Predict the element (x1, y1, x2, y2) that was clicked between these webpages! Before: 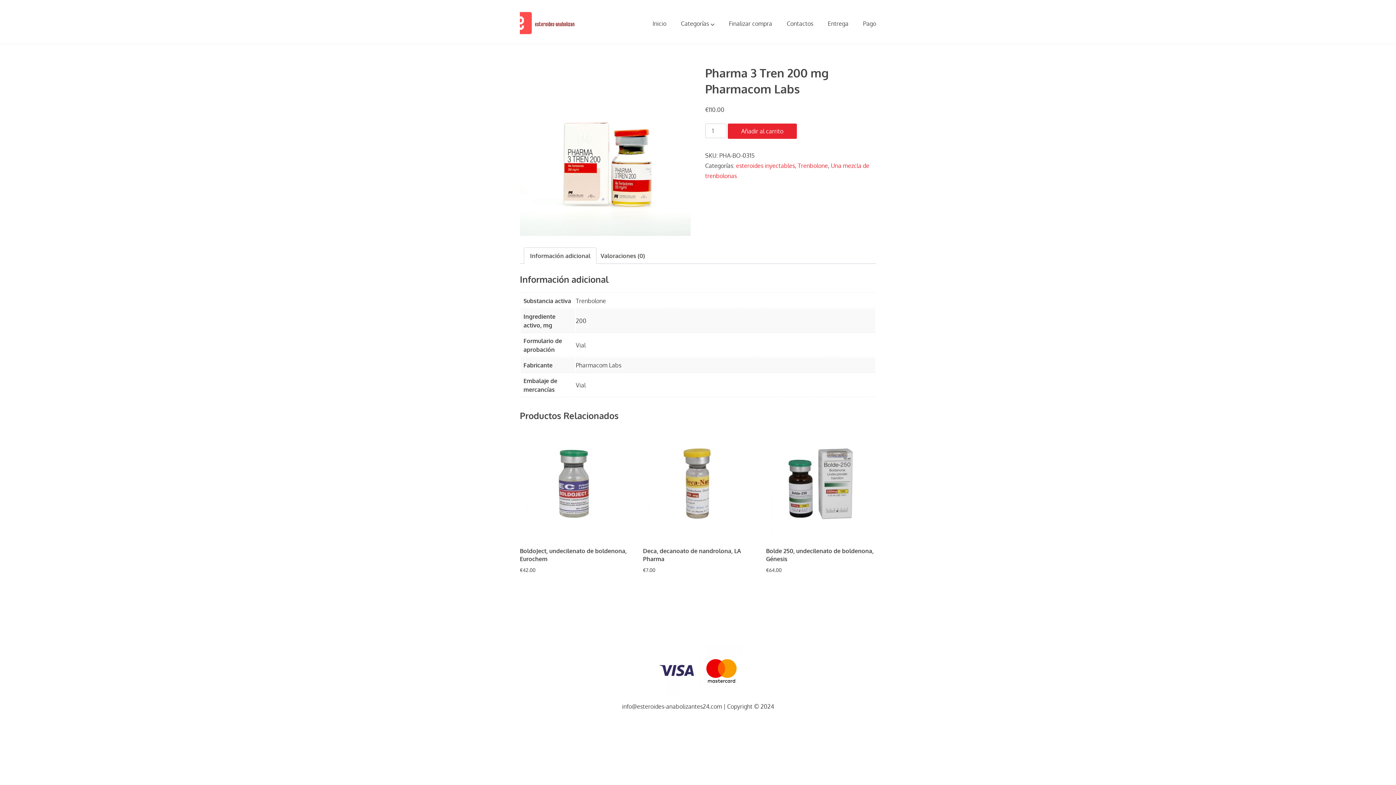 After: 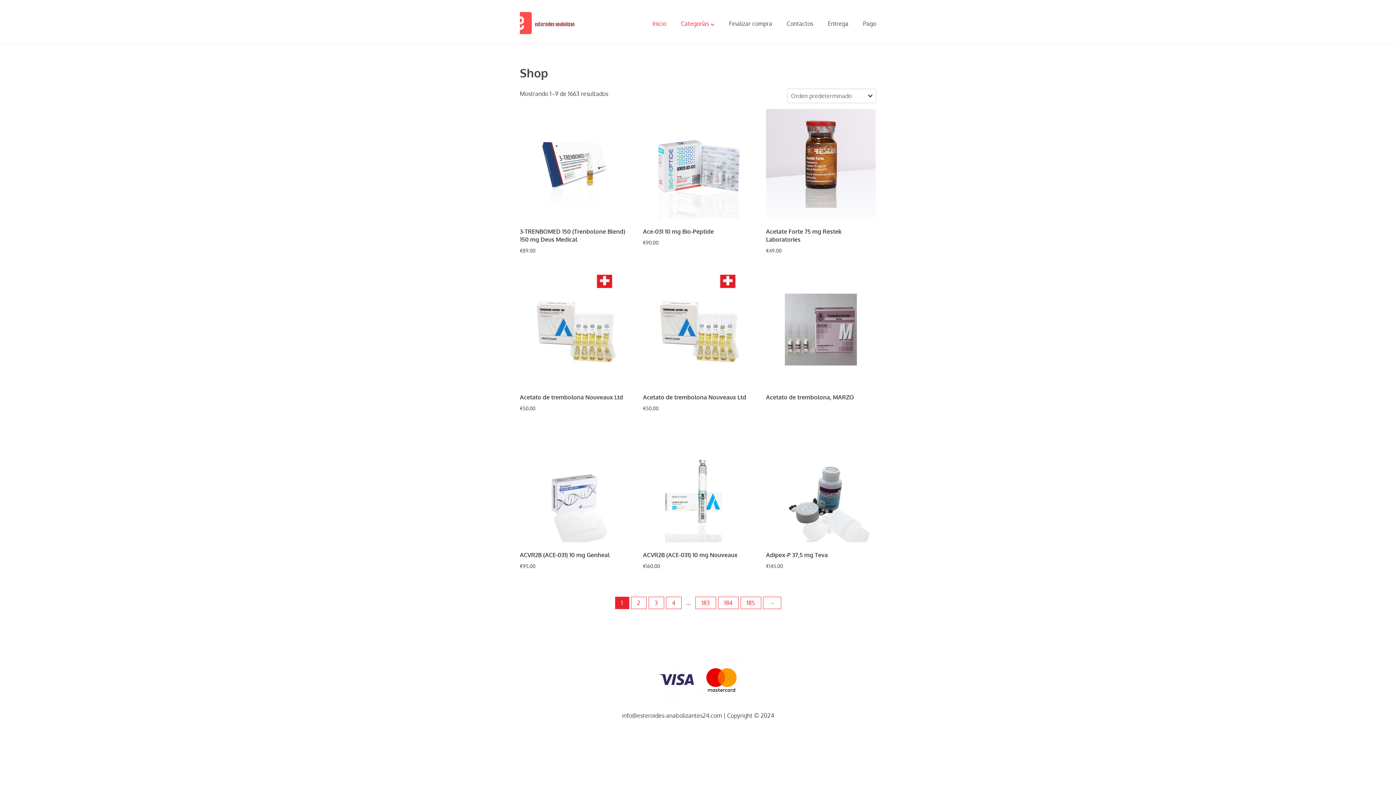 Action: bbox: (520, 10, 574, 36)